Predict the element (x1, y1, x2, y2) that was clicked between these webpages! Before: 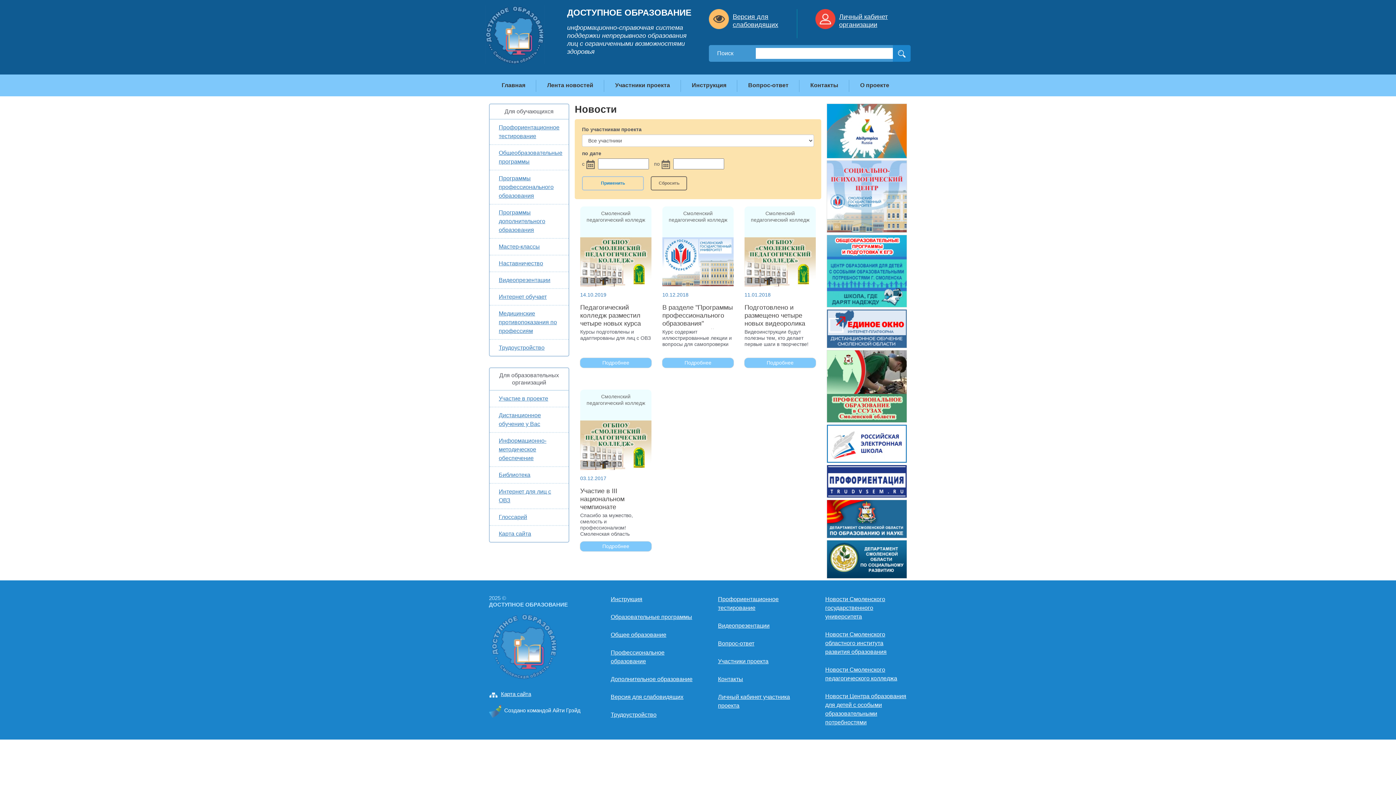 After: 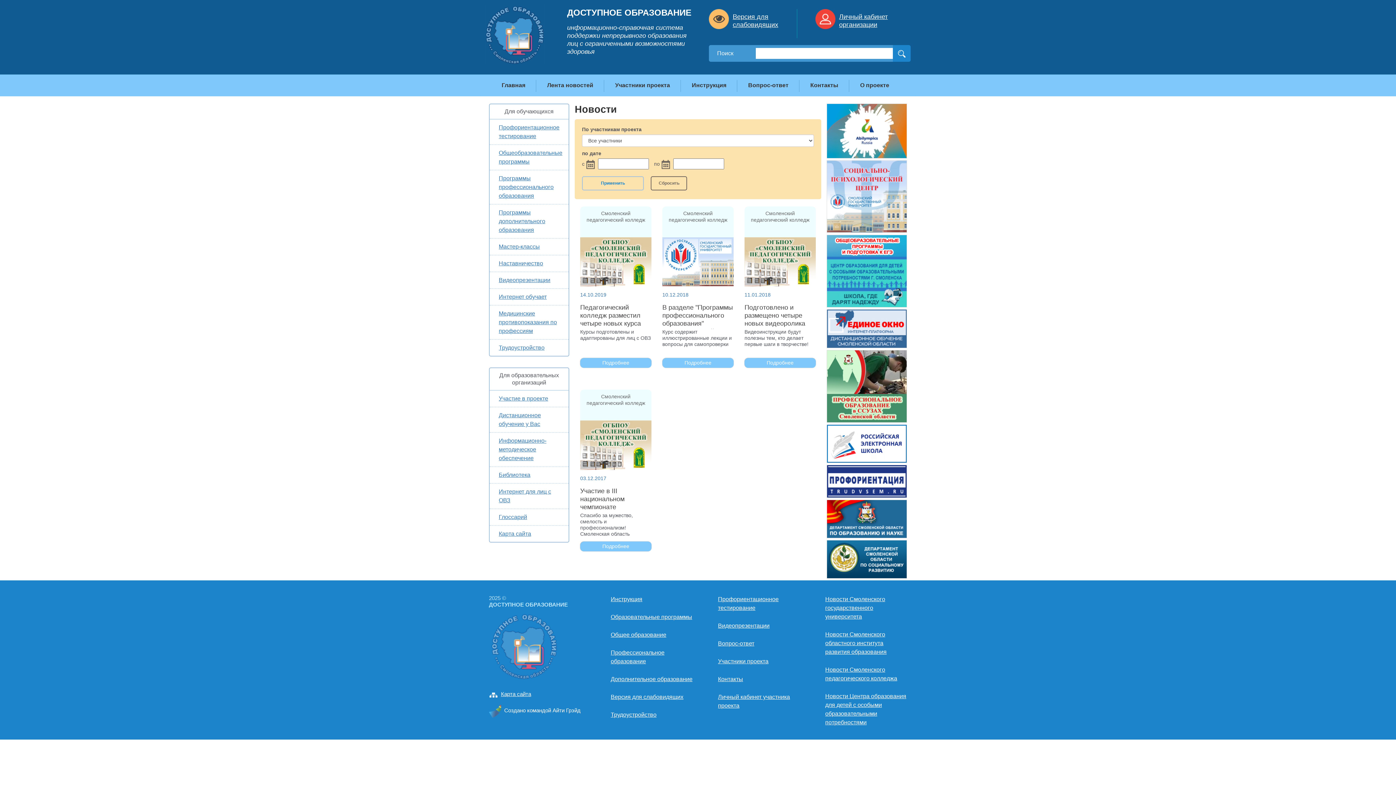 Action: bbox: (827, 500, 906, 538)